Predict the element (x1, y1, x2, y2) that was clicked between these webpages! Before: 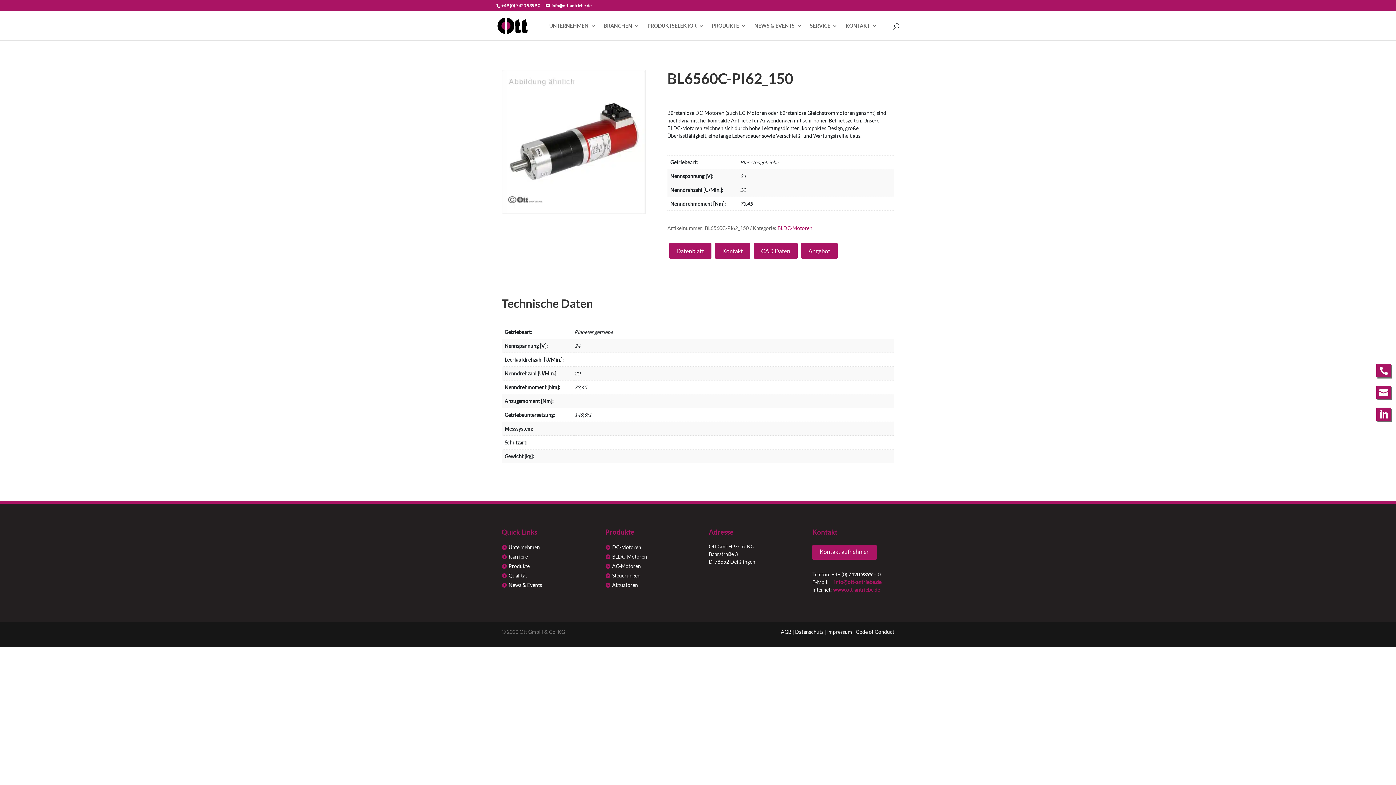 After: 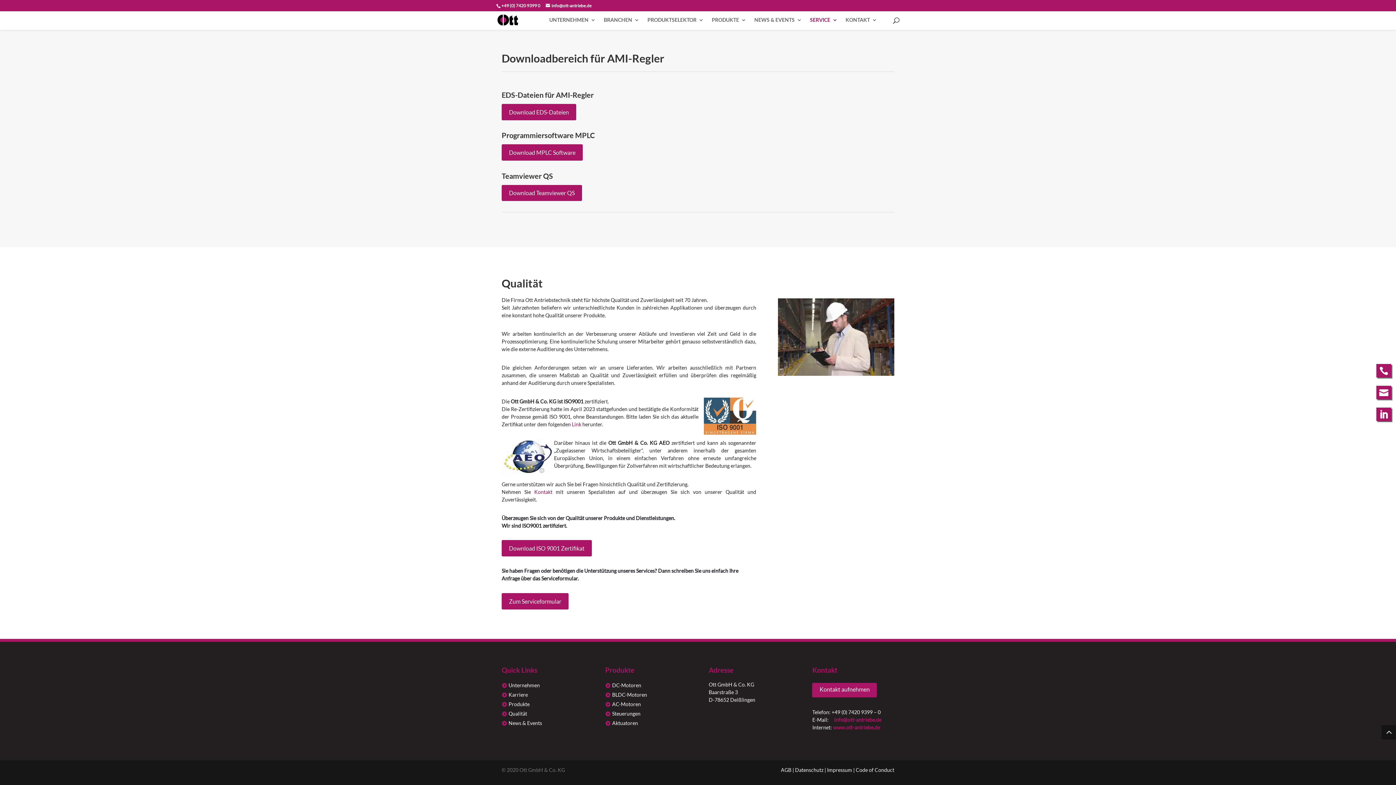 Action: label: Qualität bbox: (508, 572, 527, 579)